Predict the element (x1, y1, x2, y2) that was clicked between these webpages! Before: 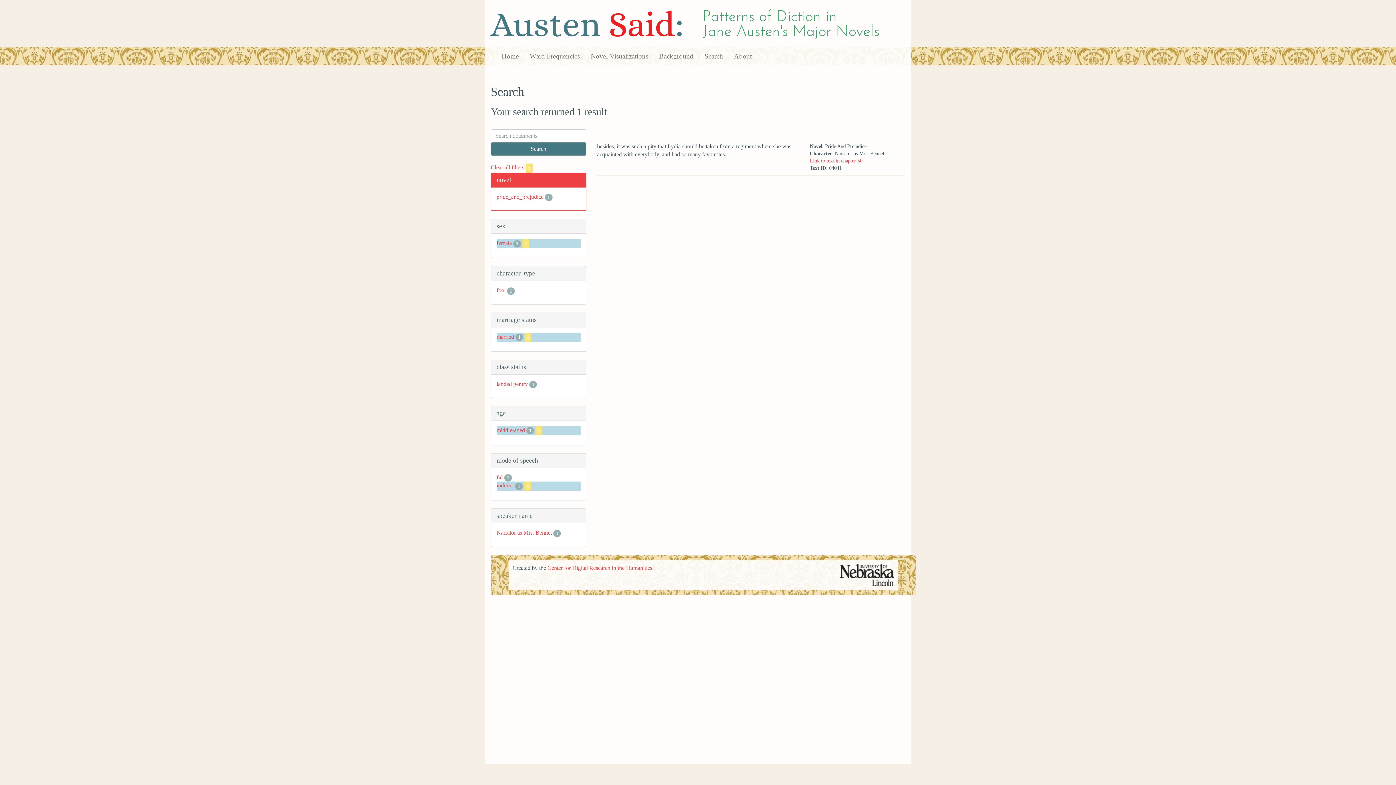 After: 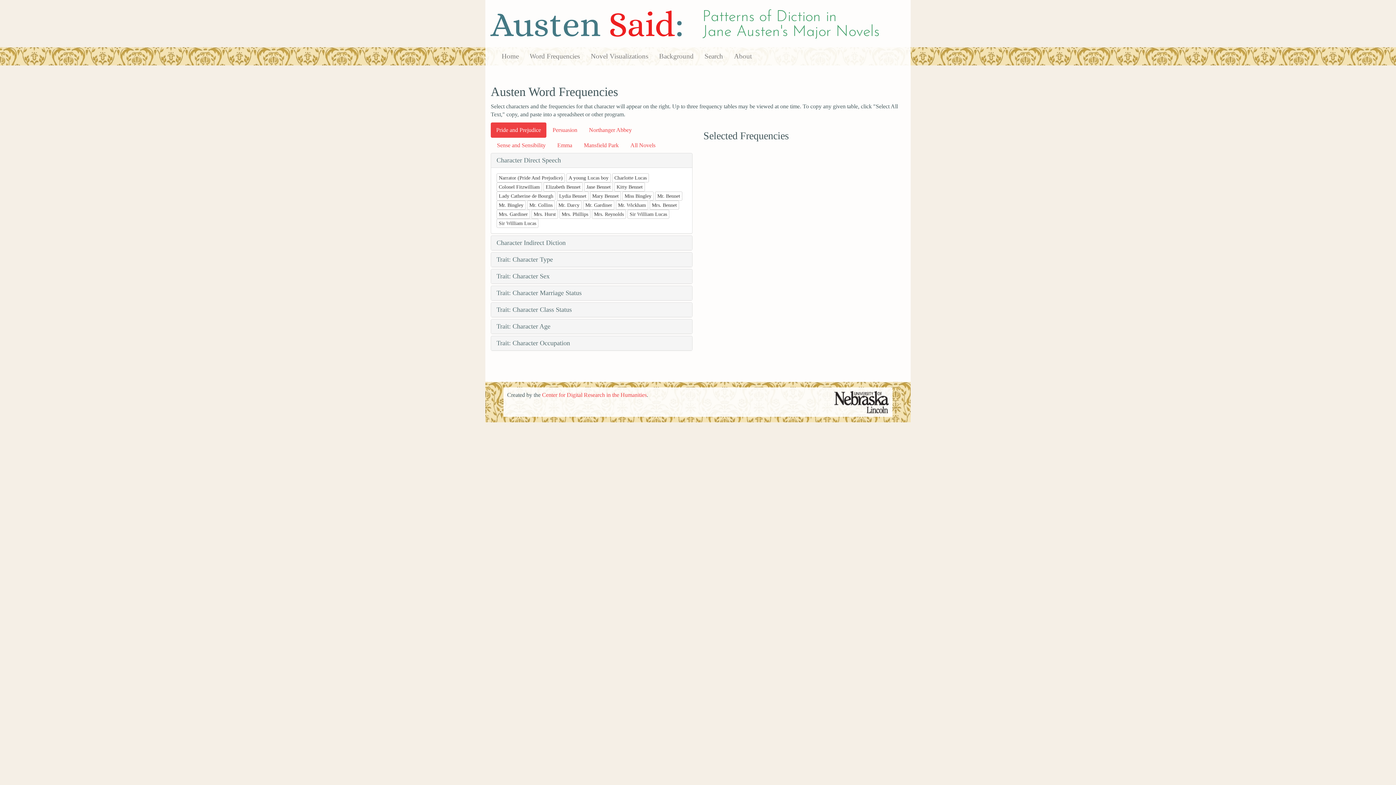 Action: label: Word Frequencies bbox: (524, 47, 585, 65)